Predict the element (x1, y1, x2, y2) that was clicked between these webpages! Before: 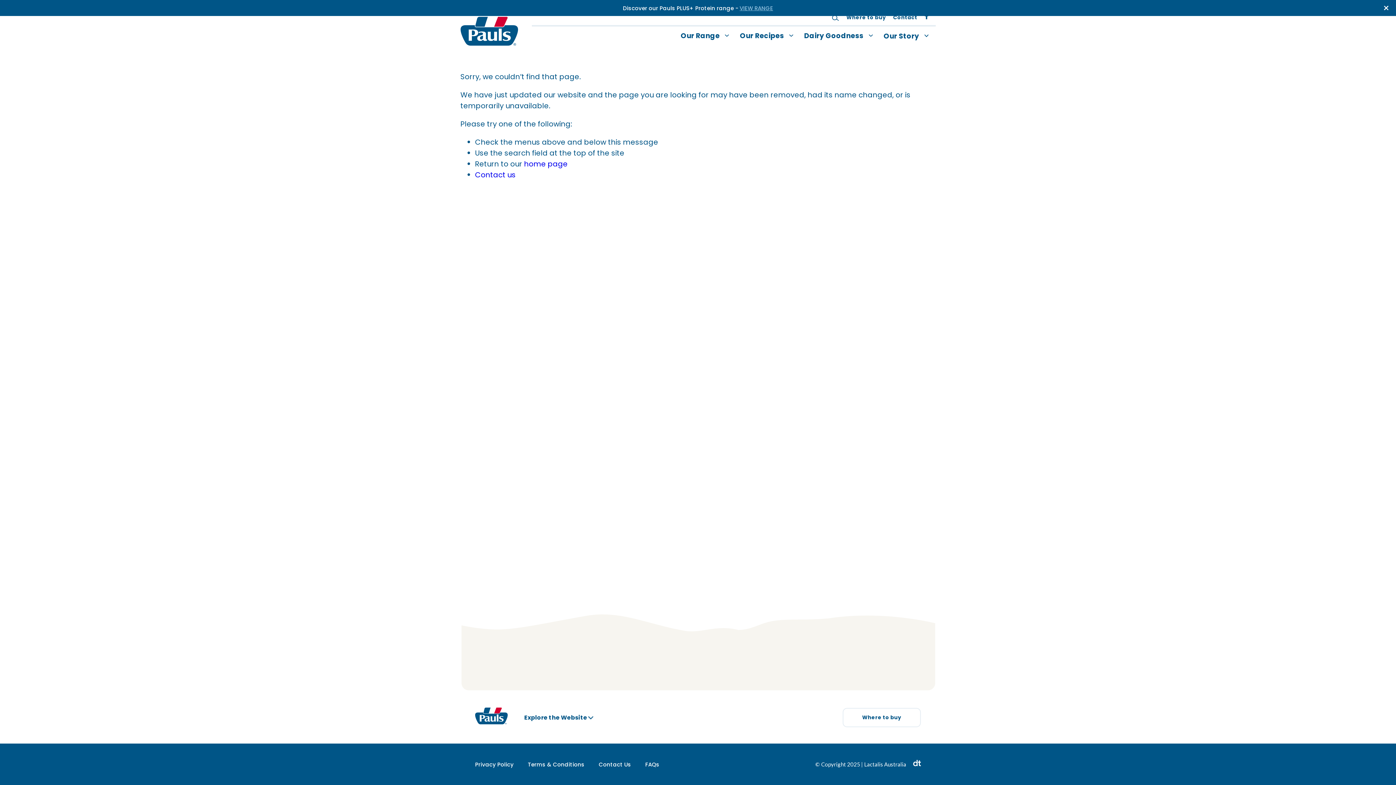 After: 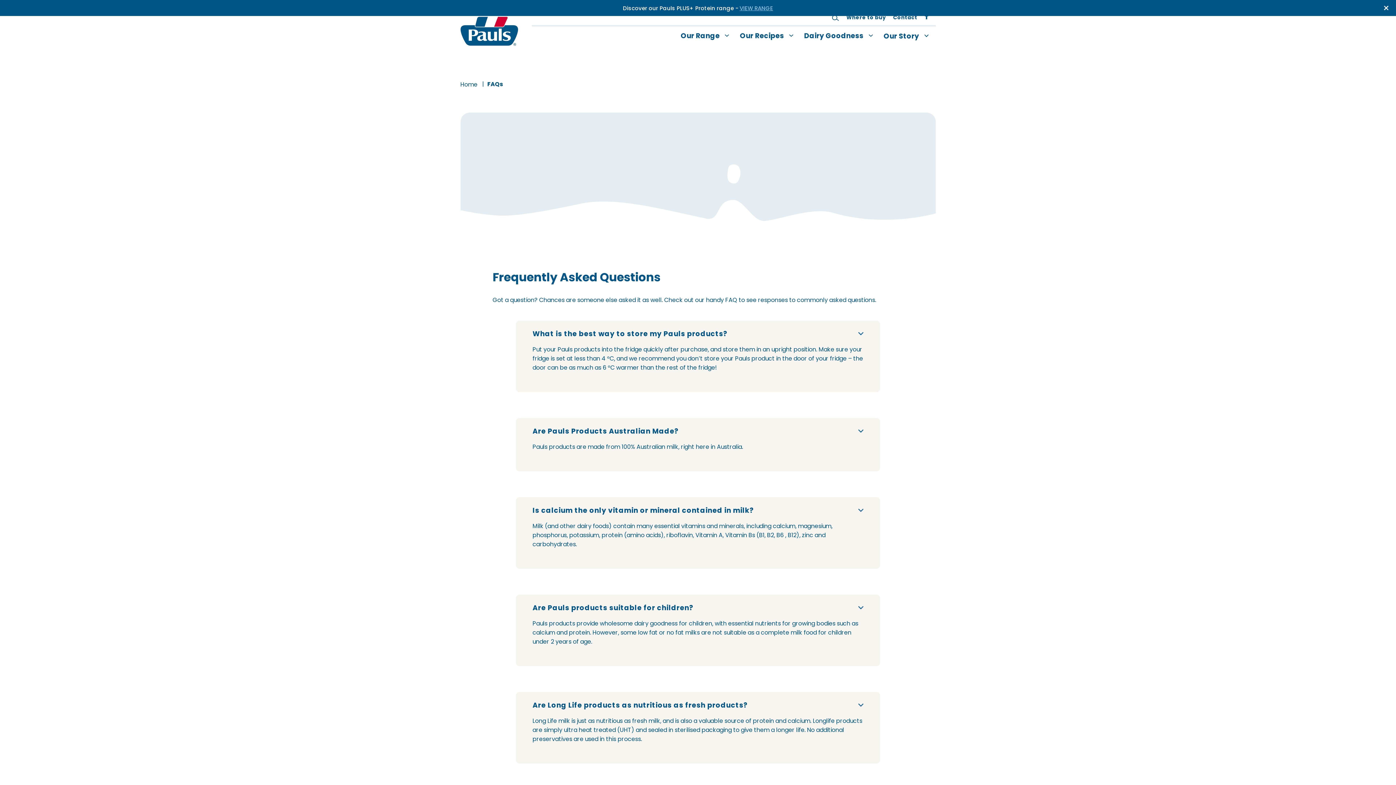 Action: label: FAQs bbox: (645, 760, 659, 768)